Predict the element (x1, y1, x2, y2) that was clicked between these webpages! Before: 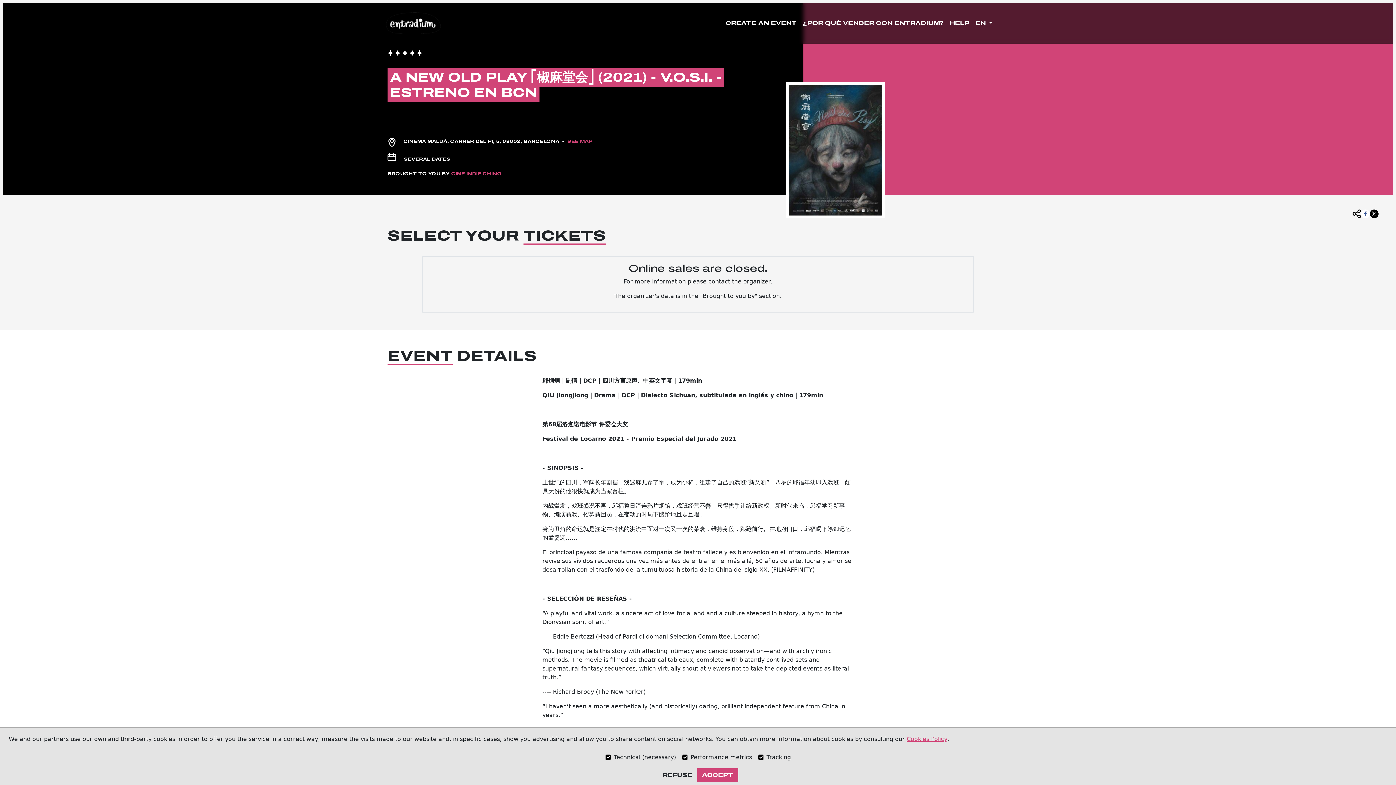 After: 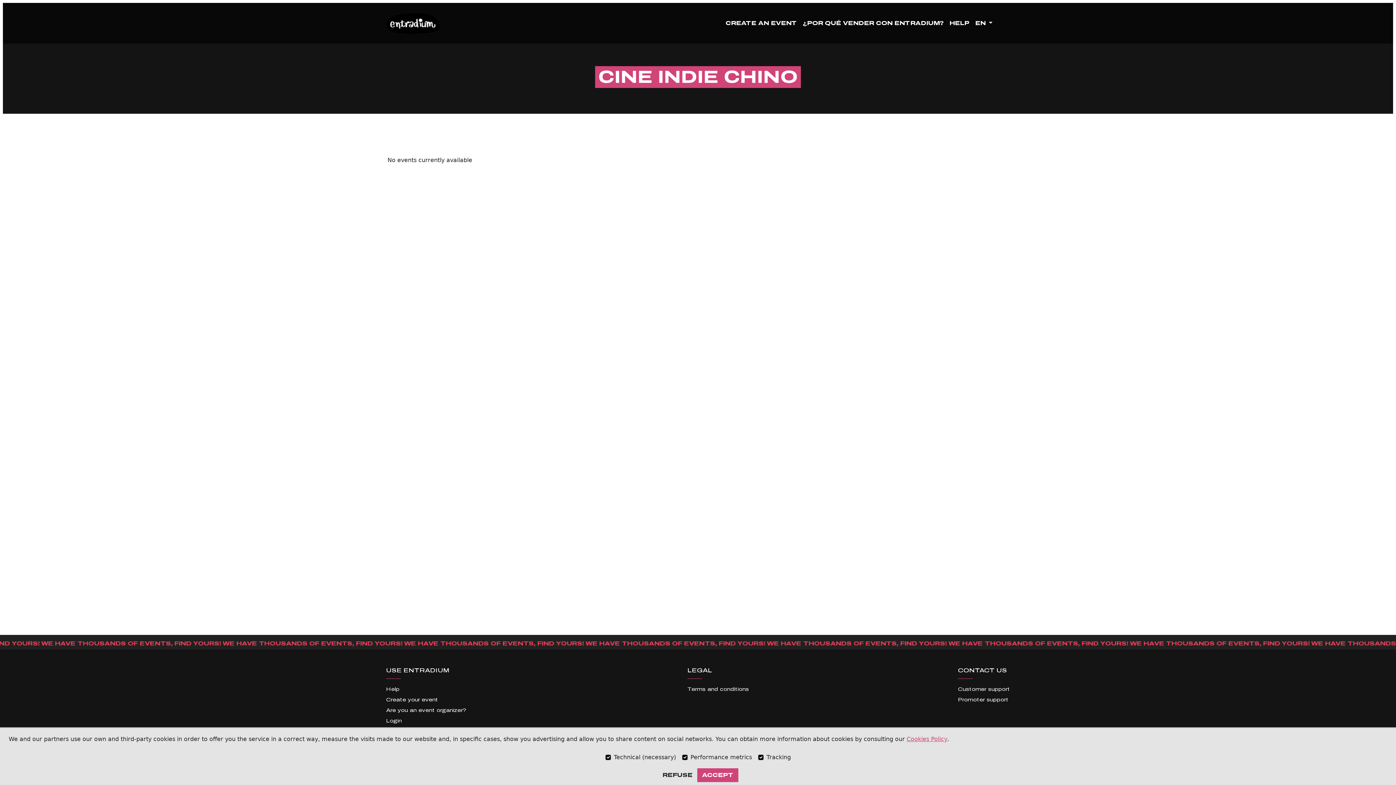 Action: bbox: (451, 171, 501, 176) label: CINE INDIE CHINO